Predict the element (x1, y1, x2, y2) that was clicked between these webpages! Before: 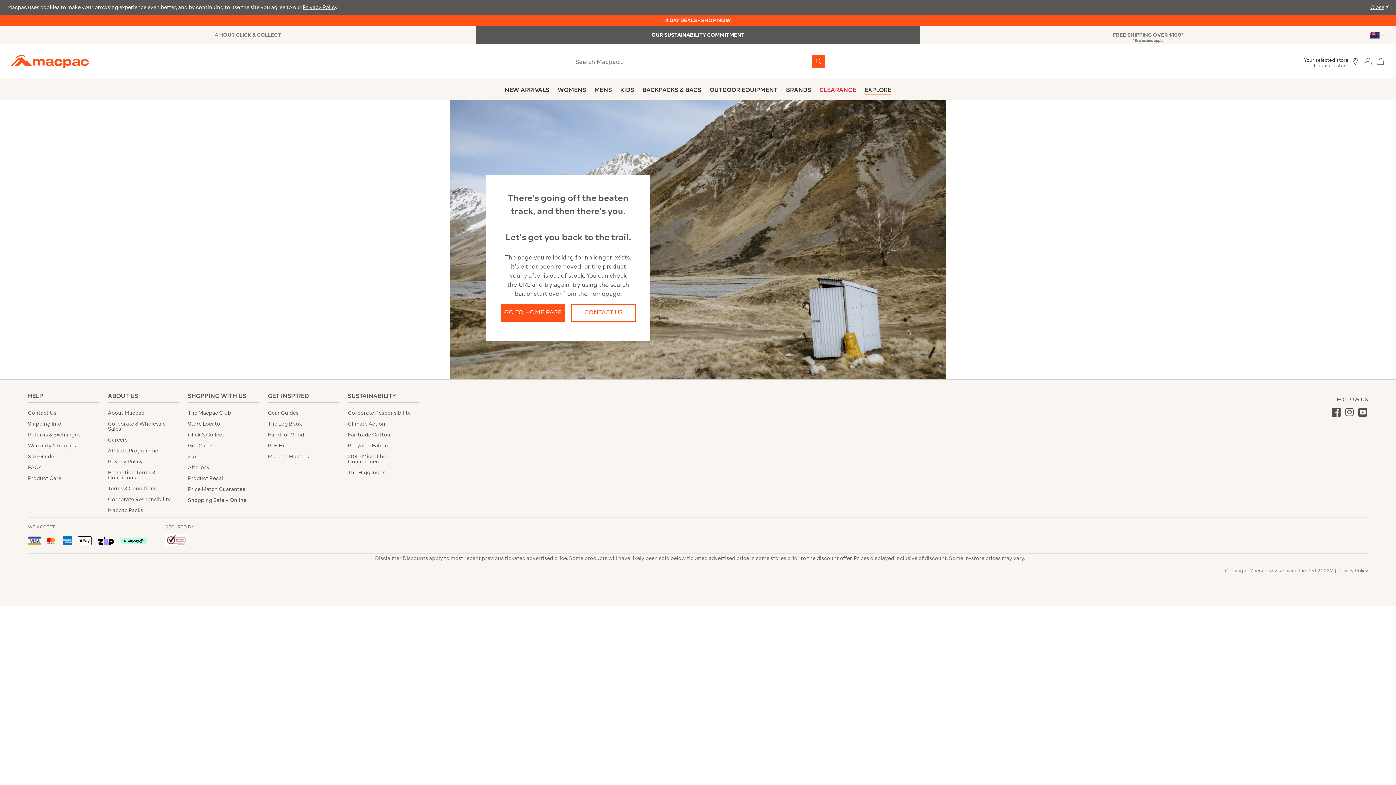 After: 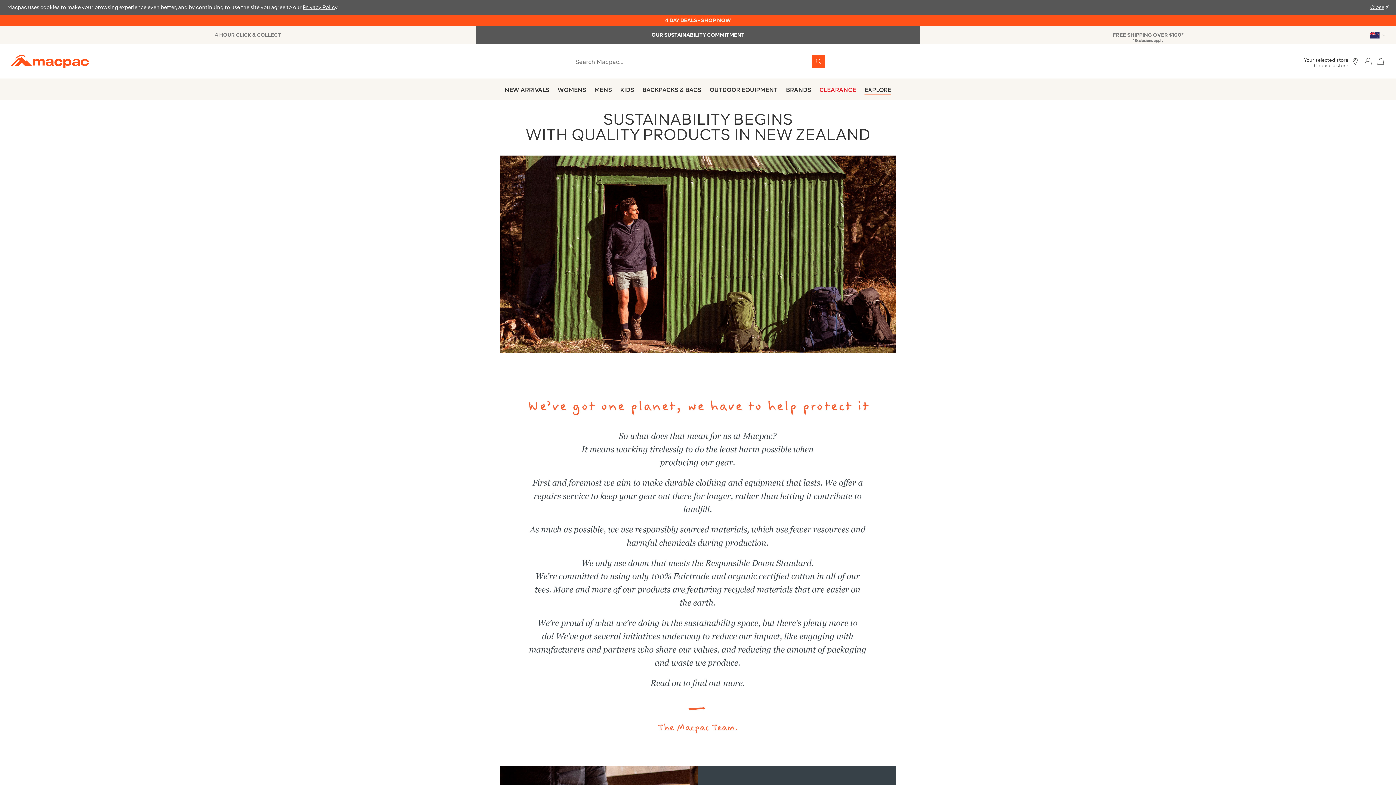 Action: label: Corporate Responsibility bbox: (107, 494, 178, 505)